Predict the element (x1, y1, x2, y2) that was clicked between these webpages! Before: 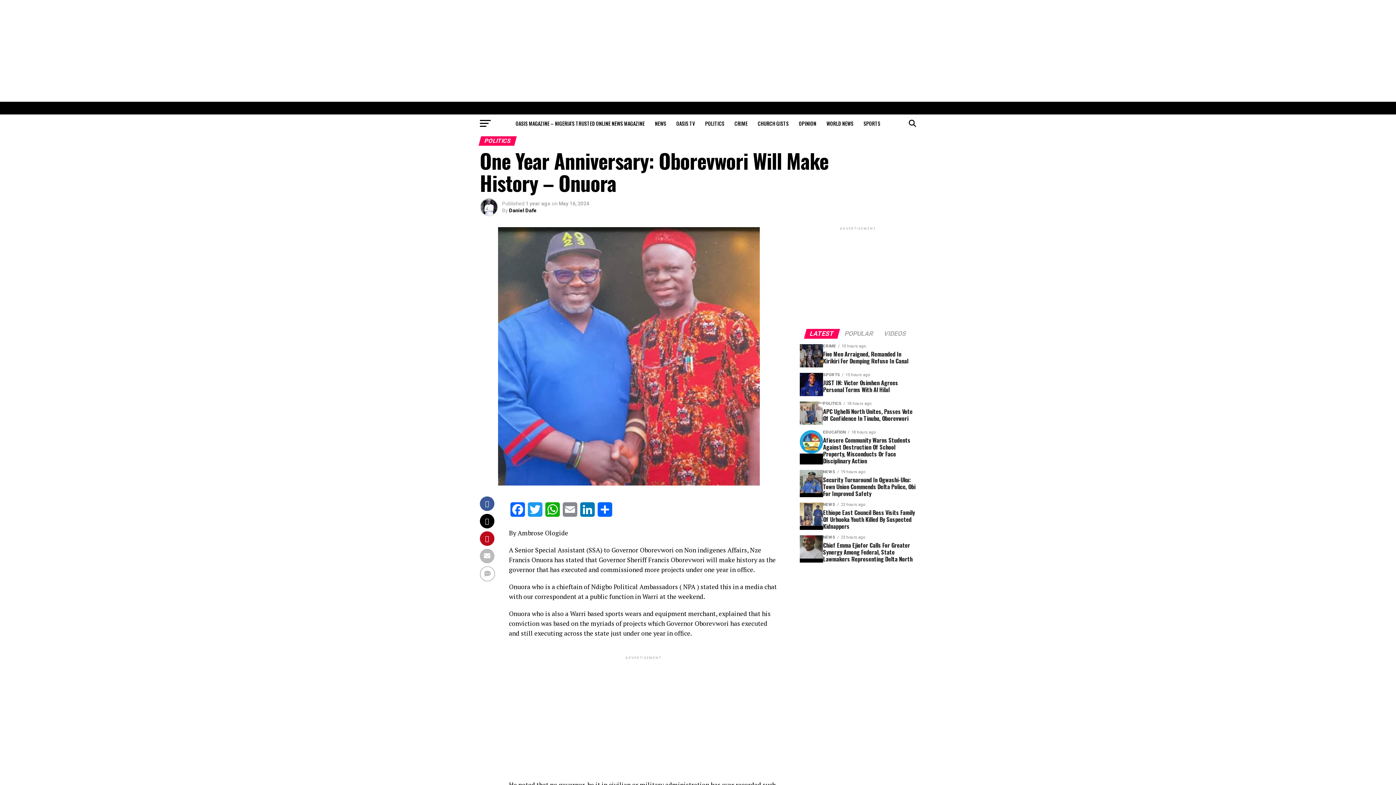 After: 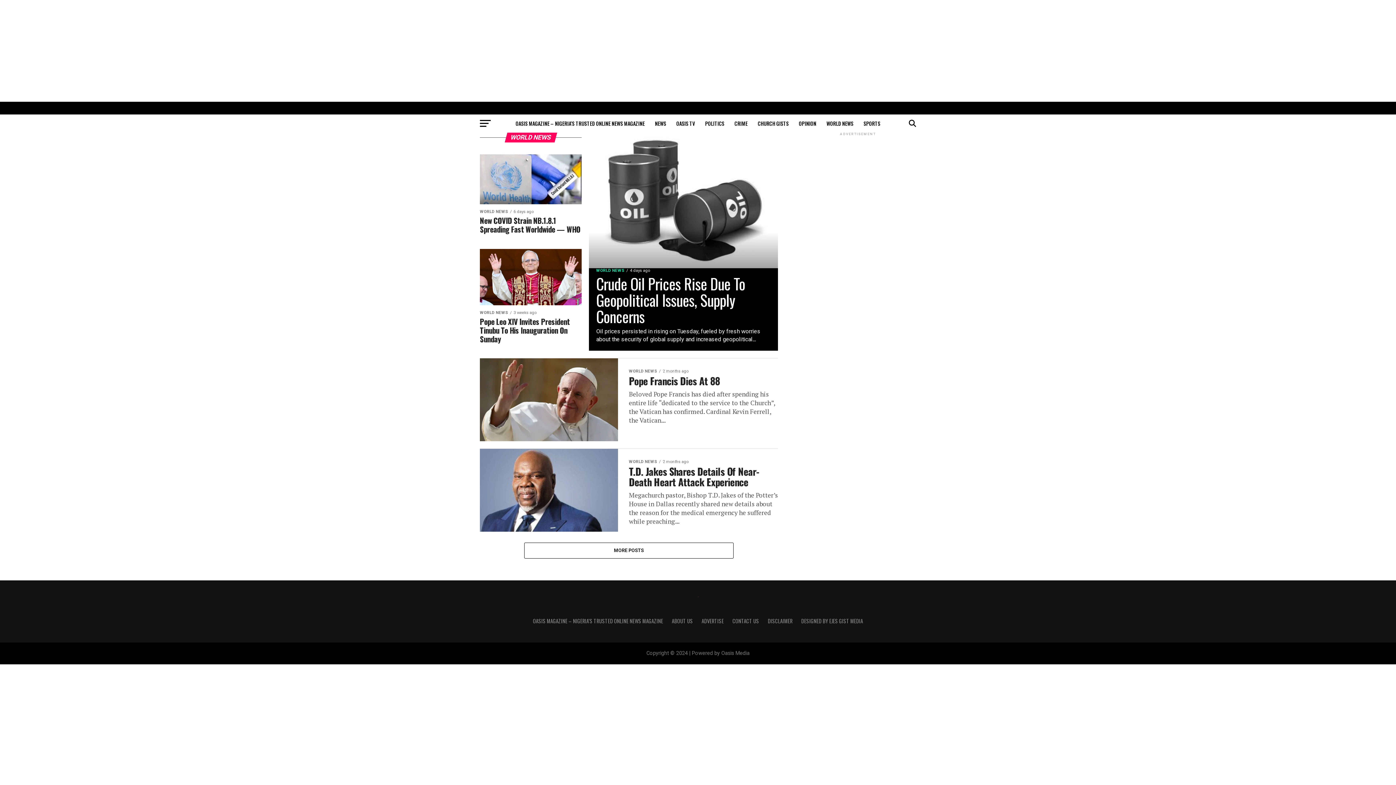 Action: bbox: (822, 114, 858, 132) label: WORLD NEWS